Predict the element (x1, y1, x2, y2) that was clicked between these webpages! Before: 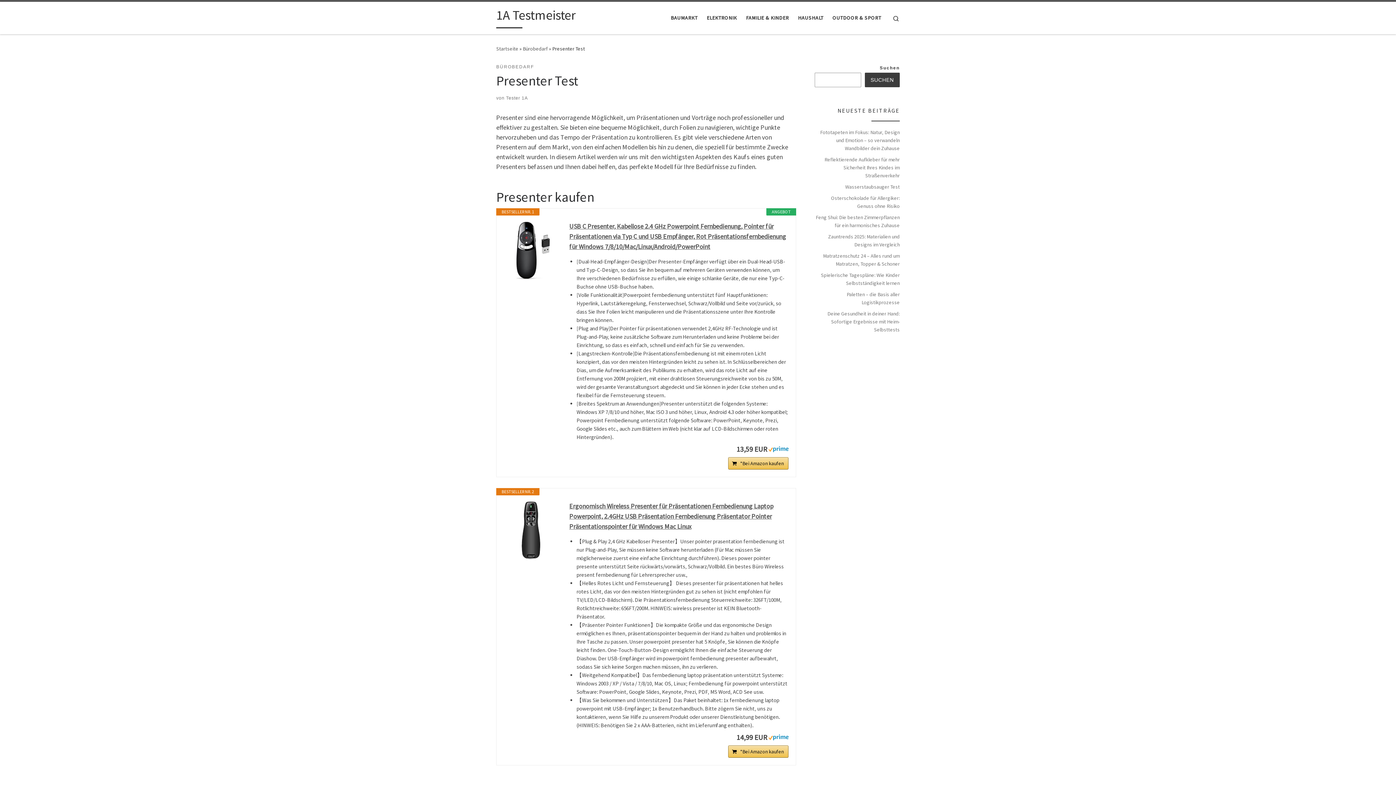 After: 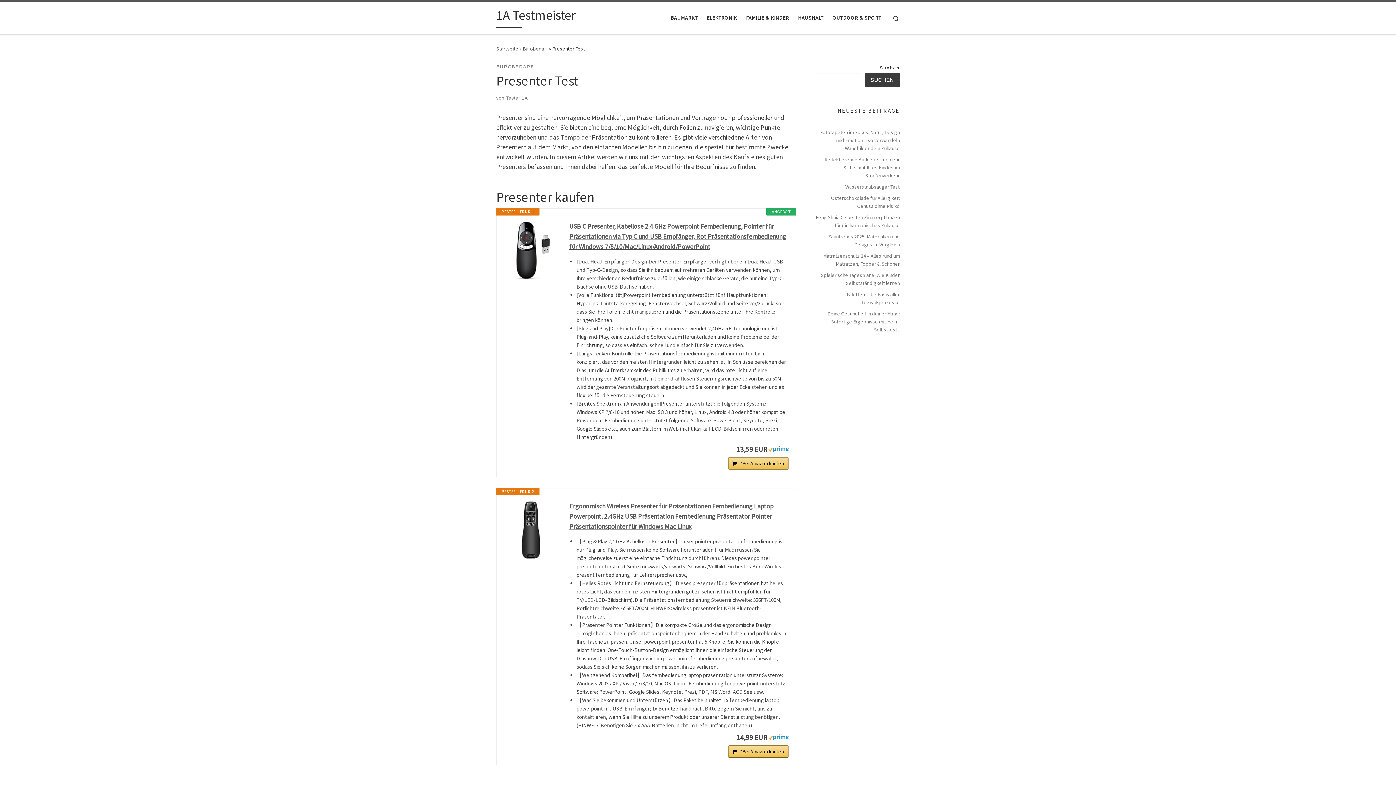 Action: bbox: (768, 445, 788, 452)